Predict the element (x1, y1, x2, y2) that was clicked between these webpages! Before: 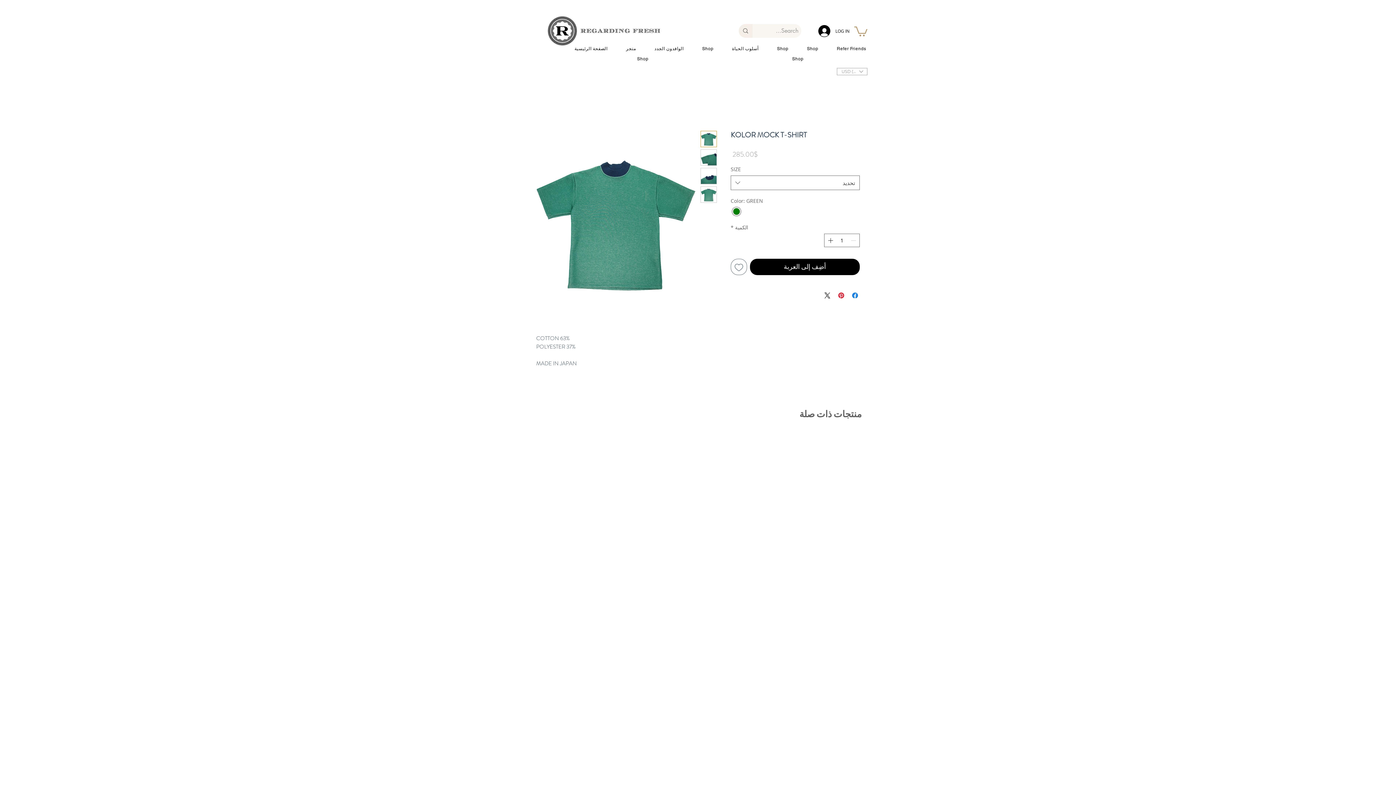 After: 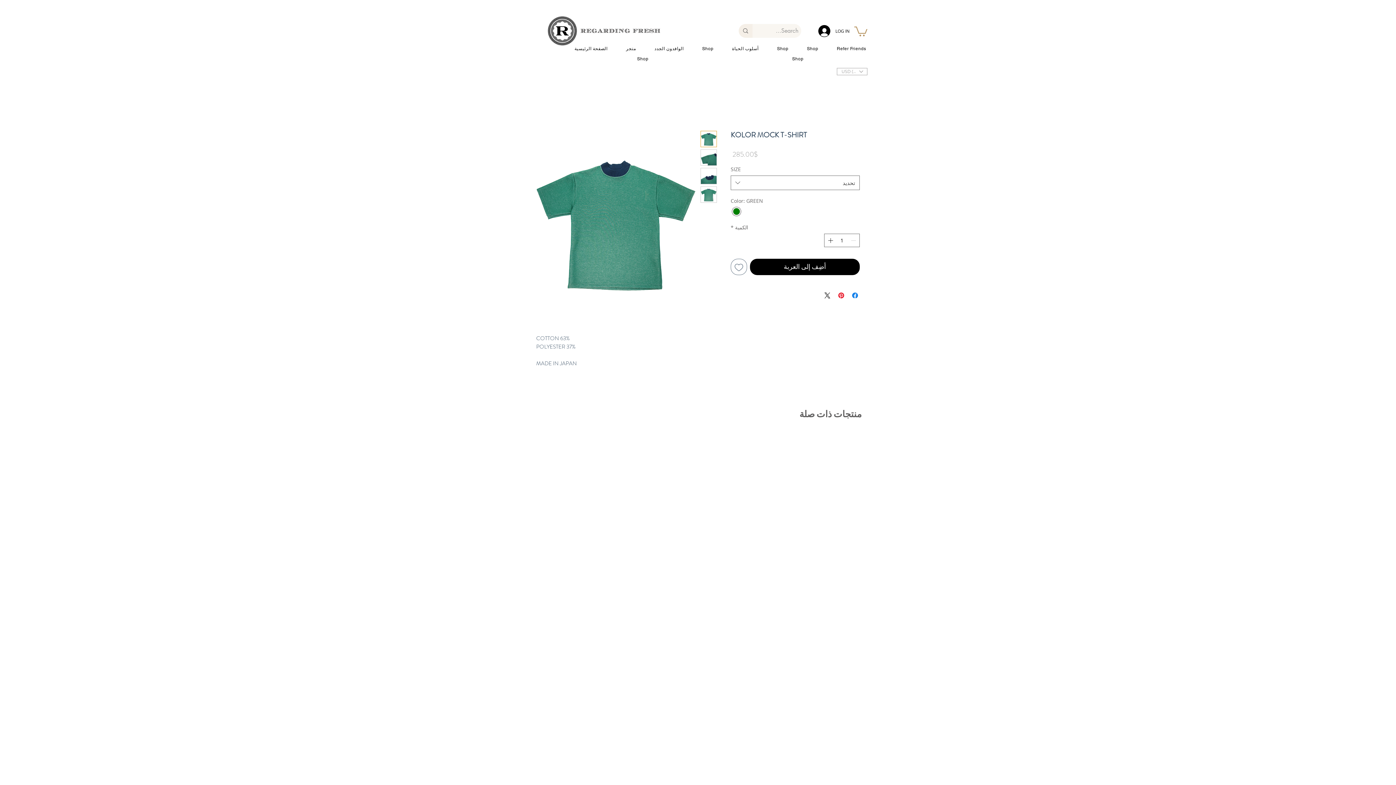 Action: bbox: (700, 130, 717, 147)